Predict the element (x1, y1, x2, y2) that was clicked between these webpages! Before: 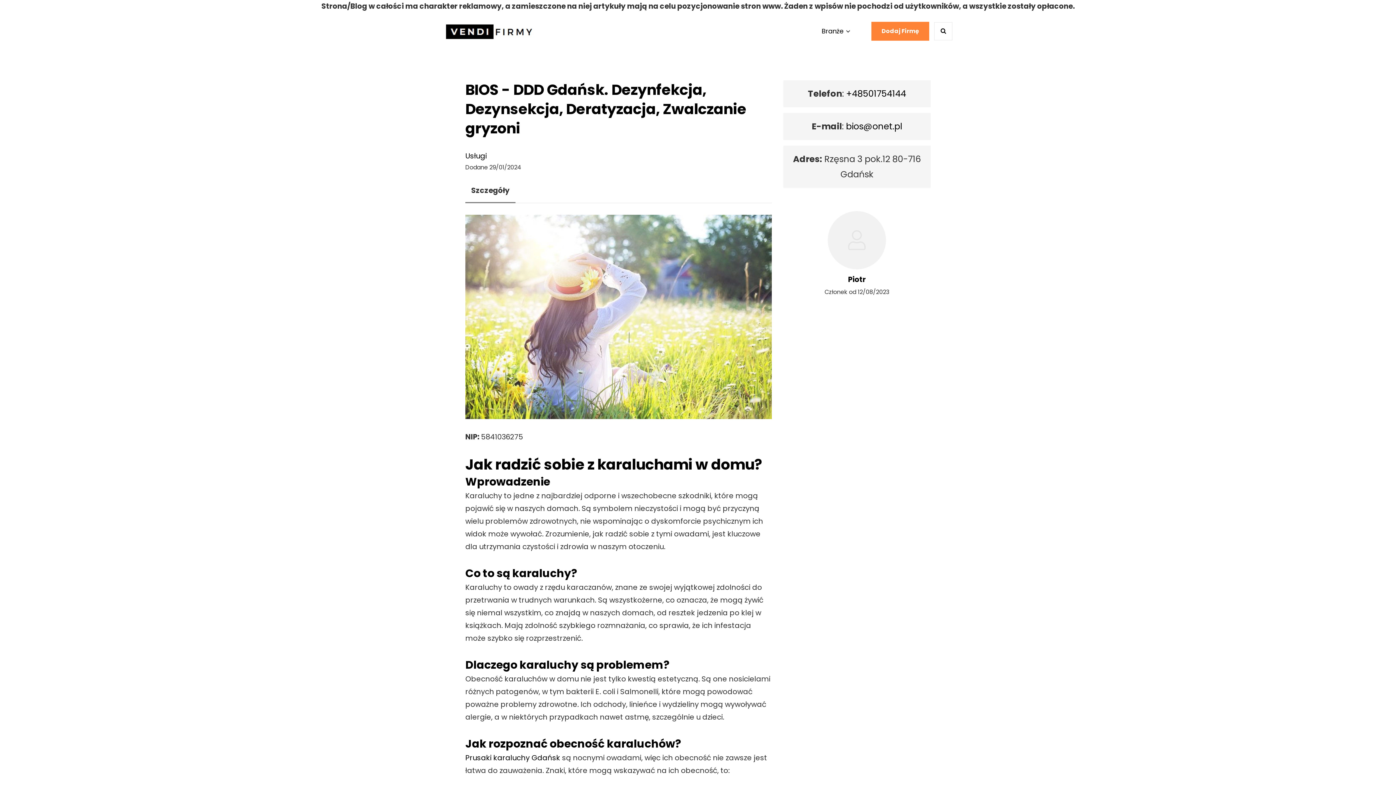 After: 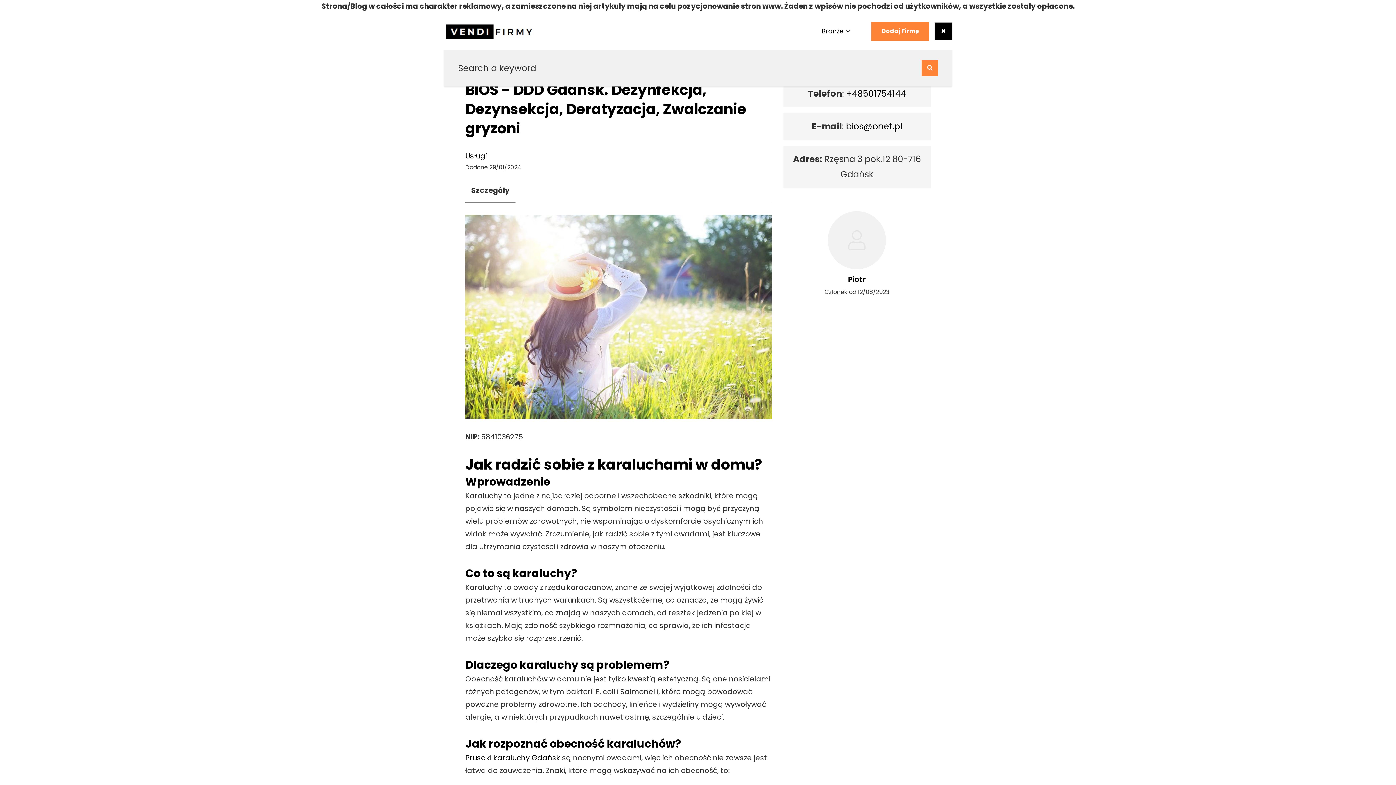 Action: label: SEARCH bbox: (934, 22, 952, 40)